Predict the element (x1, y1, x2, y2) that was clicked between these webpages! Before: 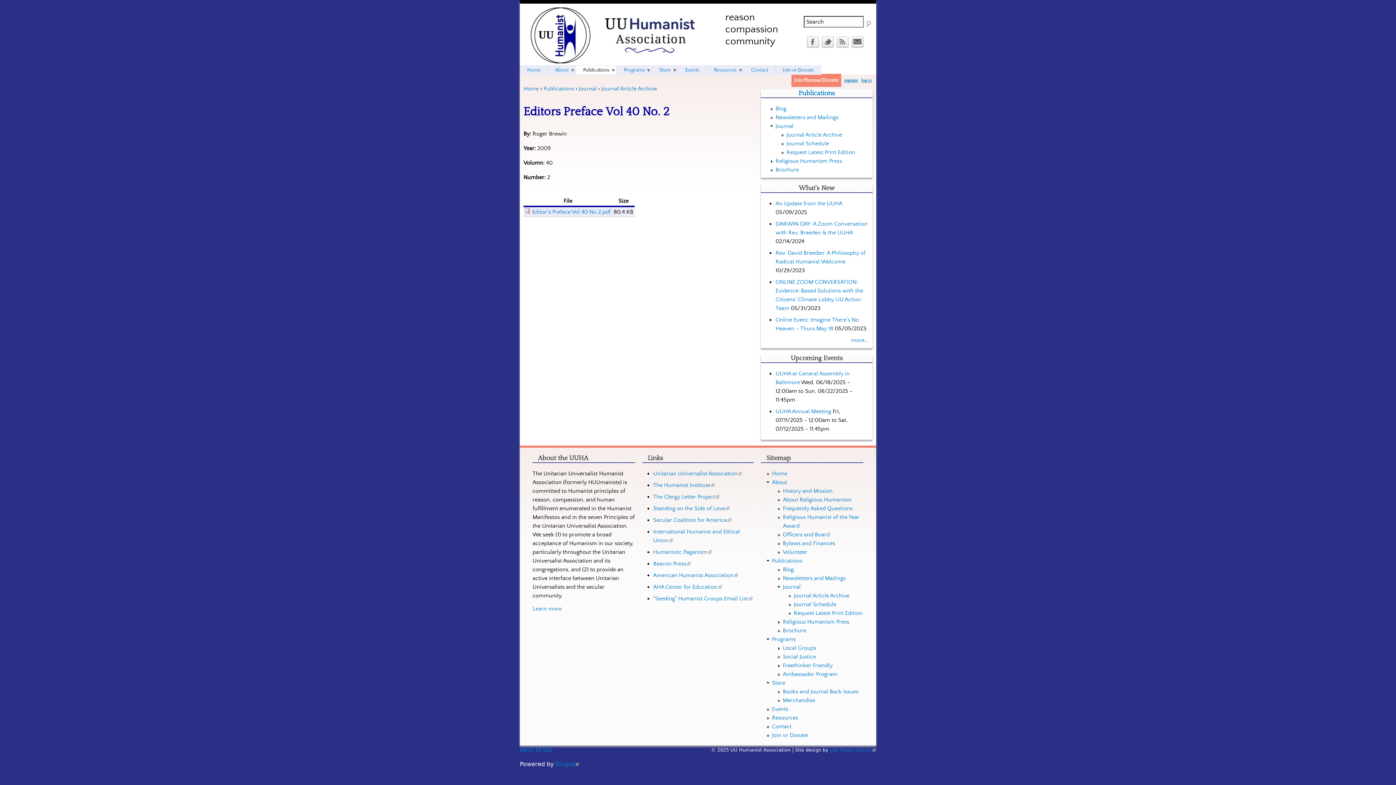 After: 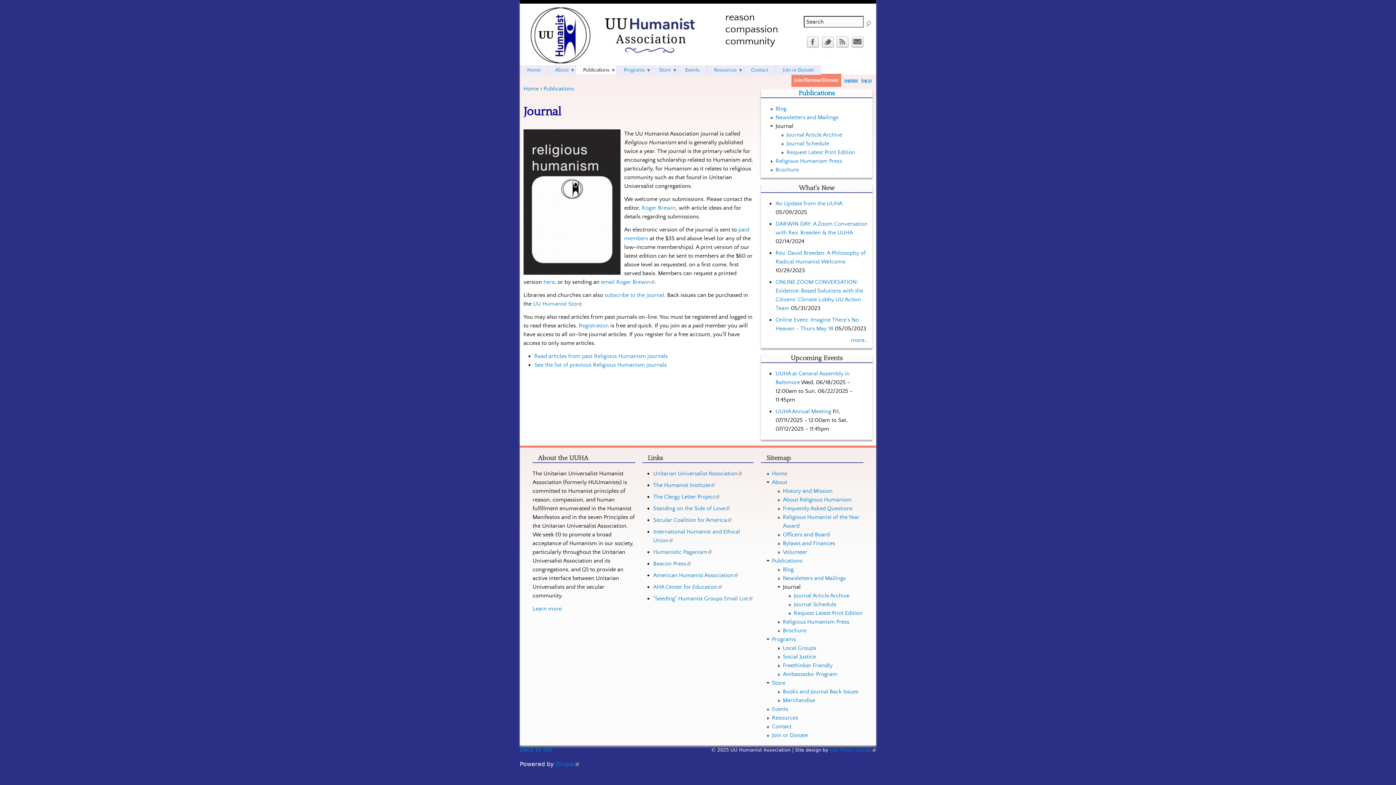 Action: label: Journal bbox: (783, 584, 800, 590)